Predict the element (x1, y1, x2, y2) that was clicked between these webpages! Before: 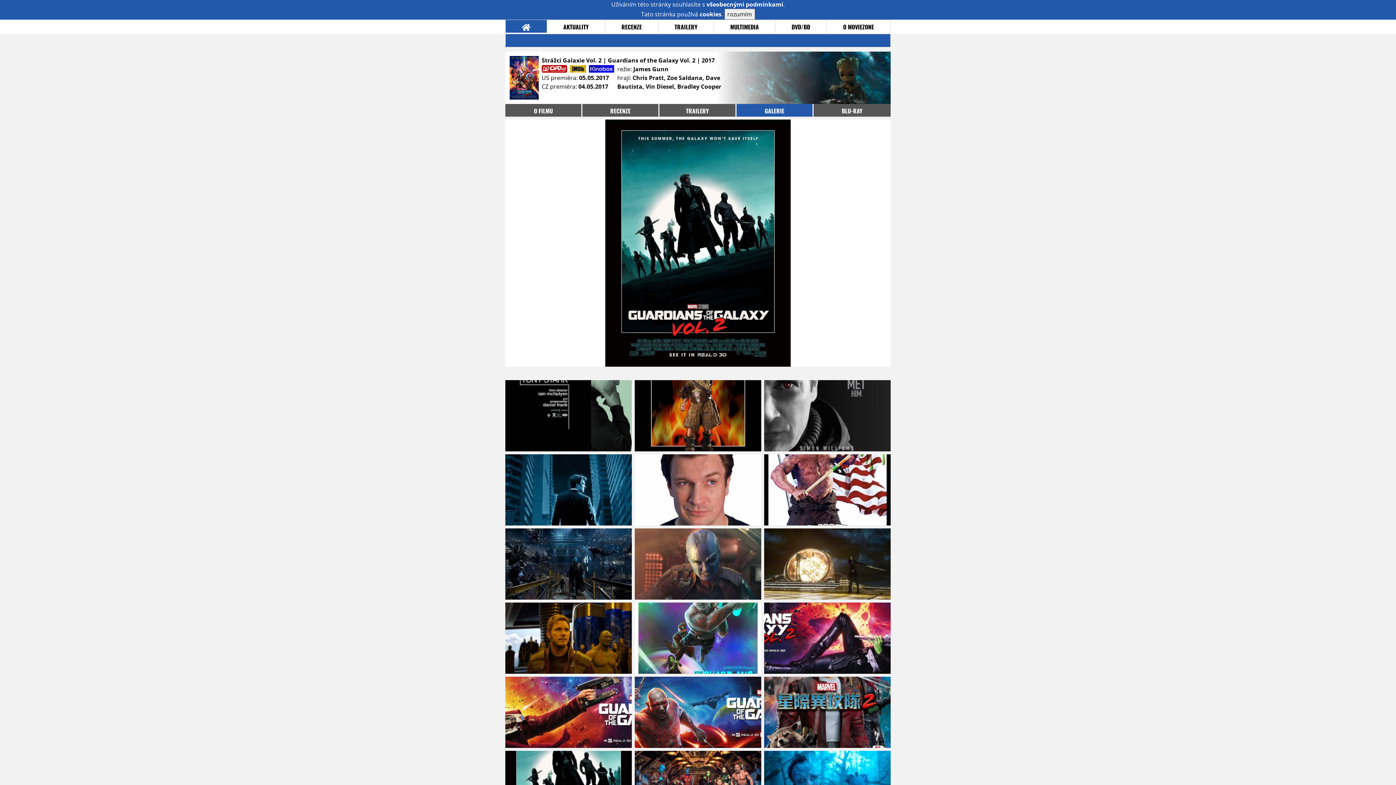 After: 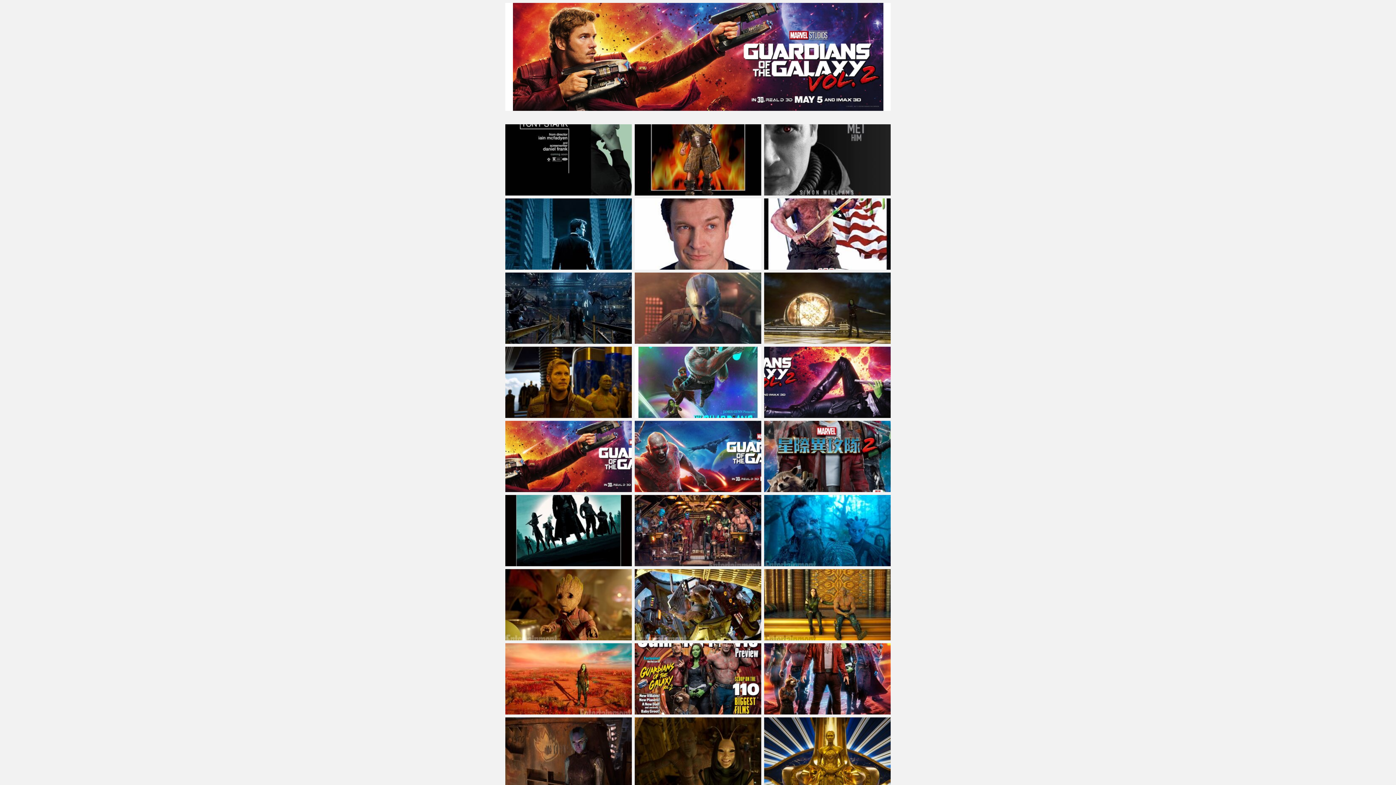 Action: bbox: (505, 677, 633, 751)